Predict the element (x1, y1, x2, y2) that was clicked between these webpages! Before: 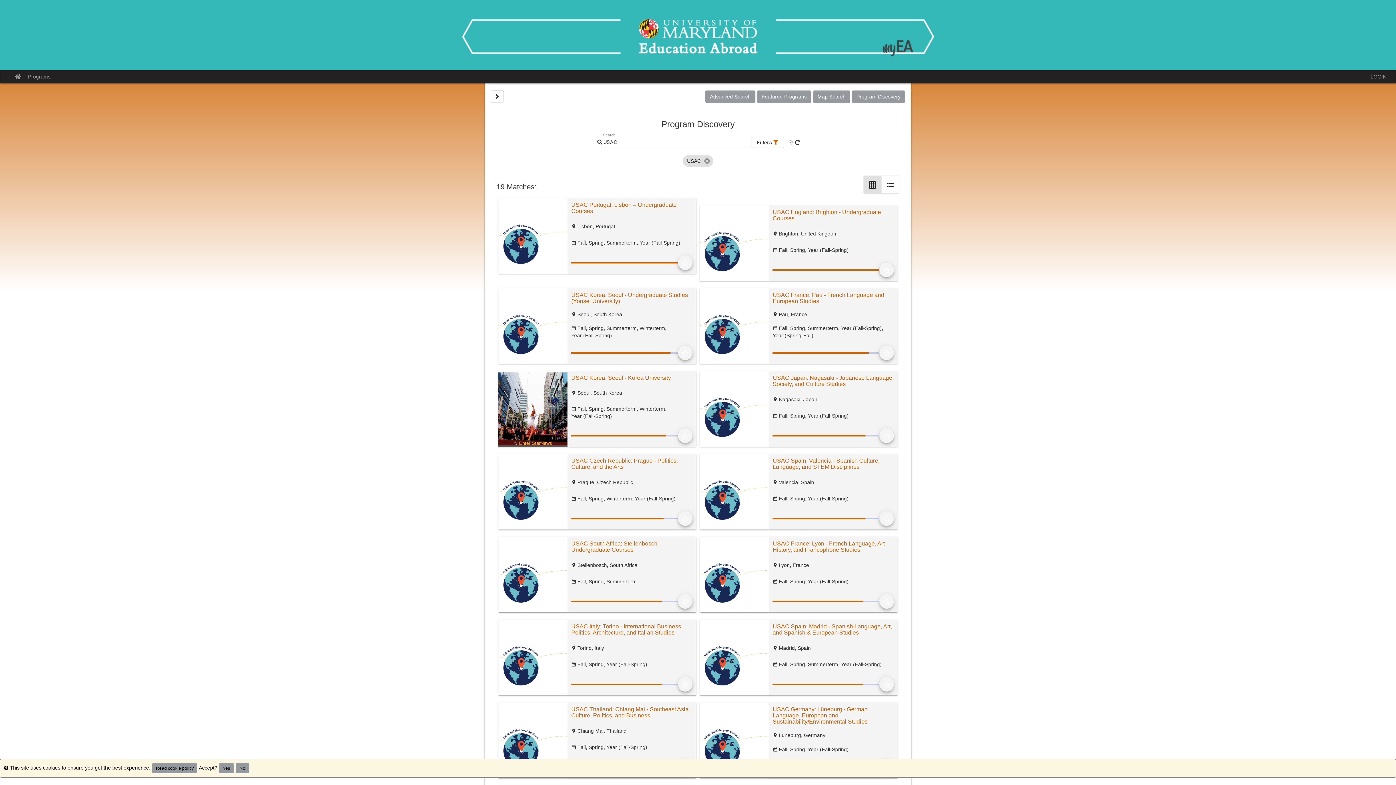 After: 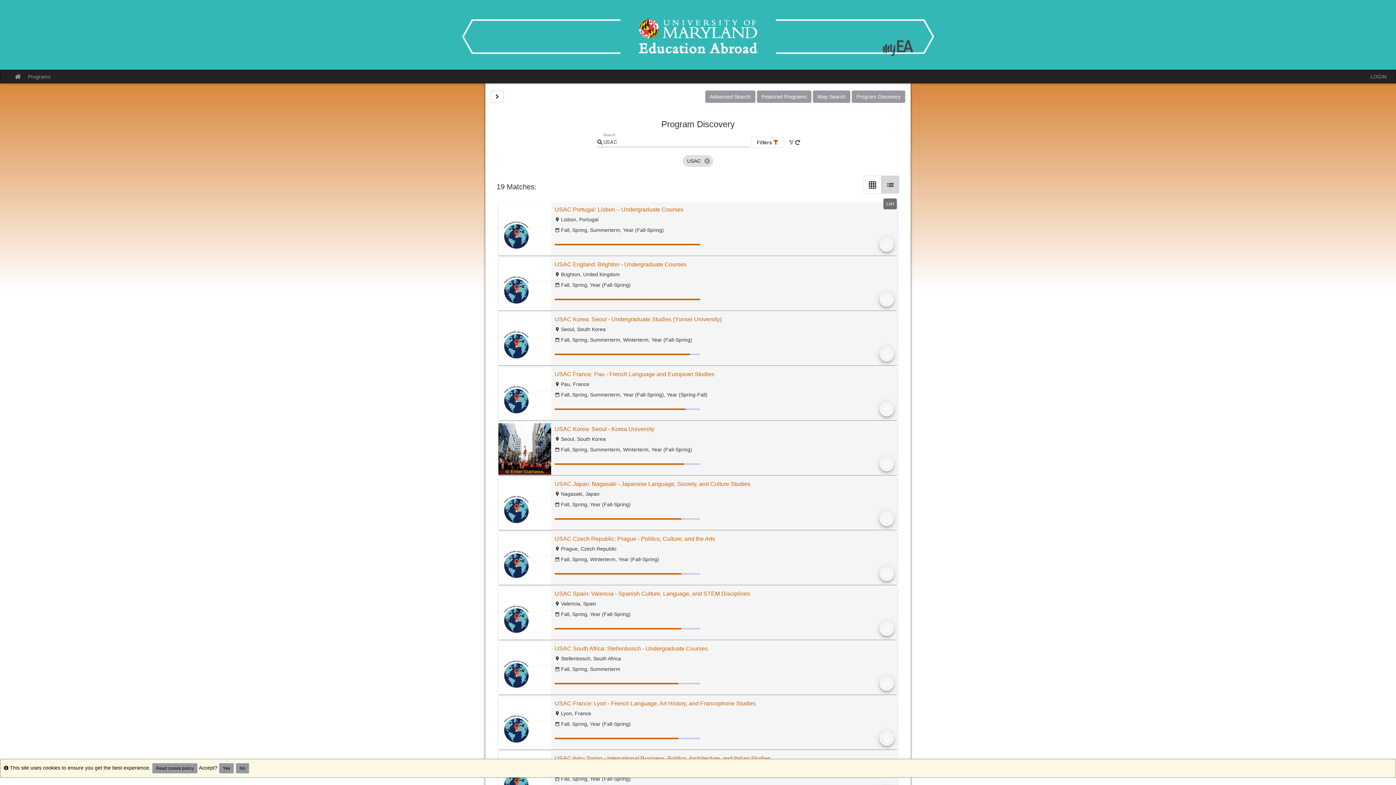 Action: bbox: (881, 175, 899, 193) label: List Layout